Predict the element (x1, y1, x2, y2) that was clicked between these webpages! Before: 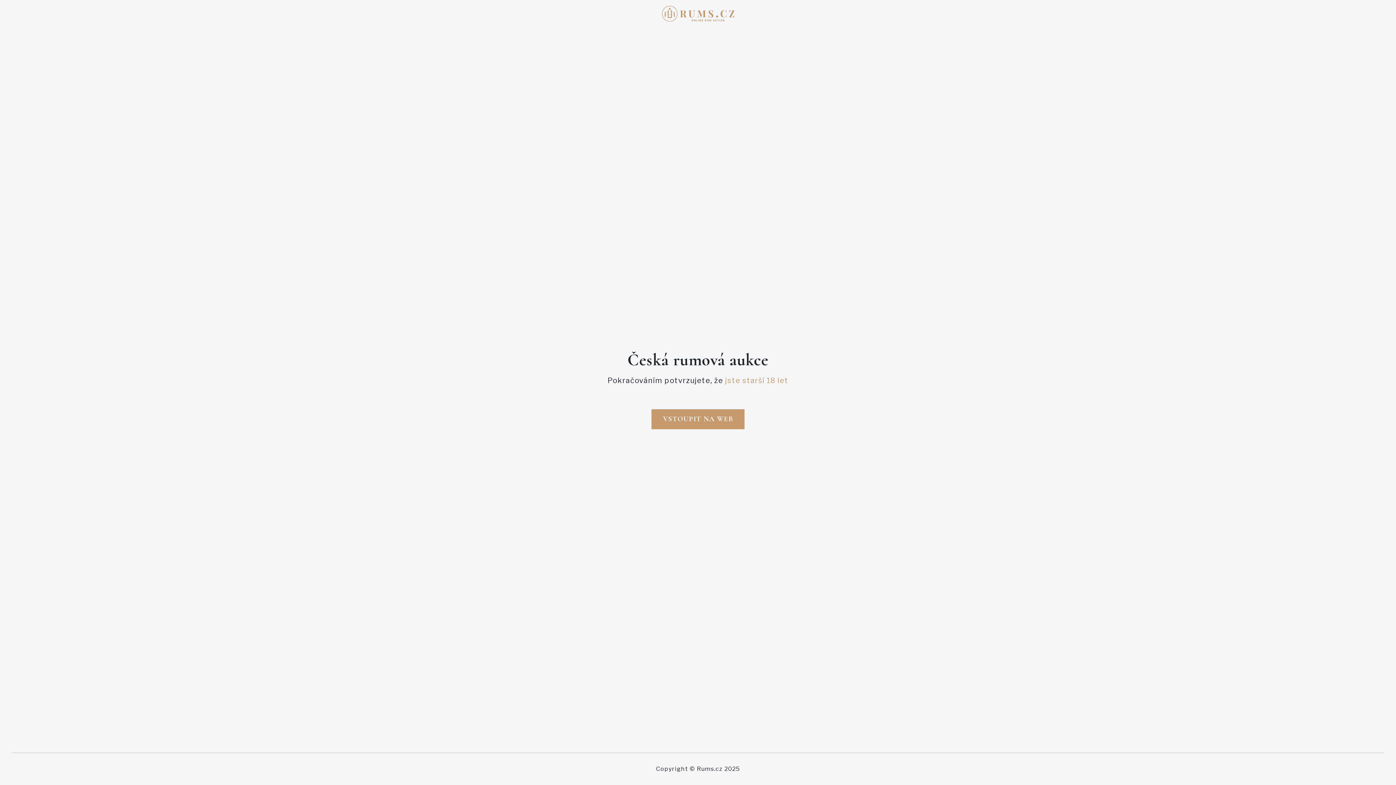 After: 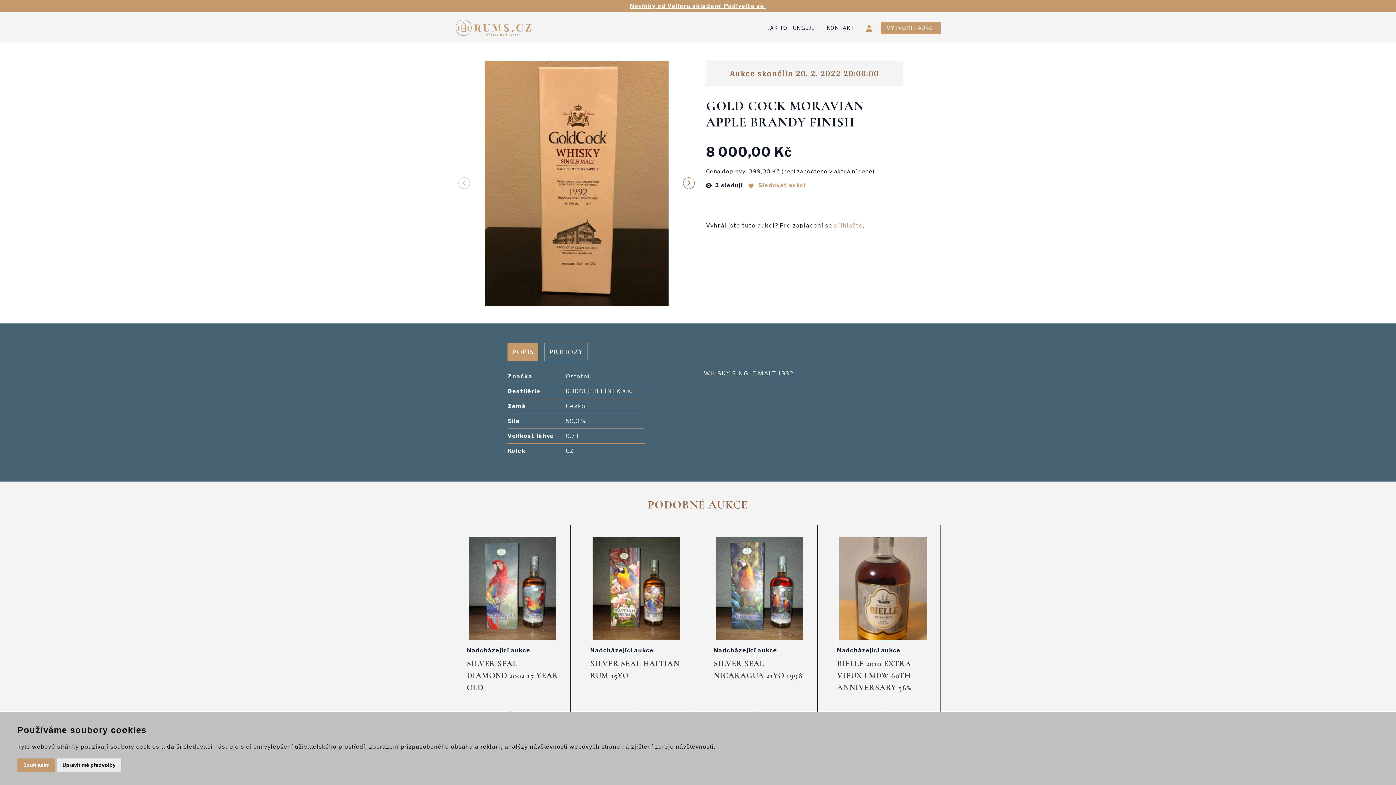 Action: label: VSTOUPIT NA WEB bbox: (651, 409, 744, 429)